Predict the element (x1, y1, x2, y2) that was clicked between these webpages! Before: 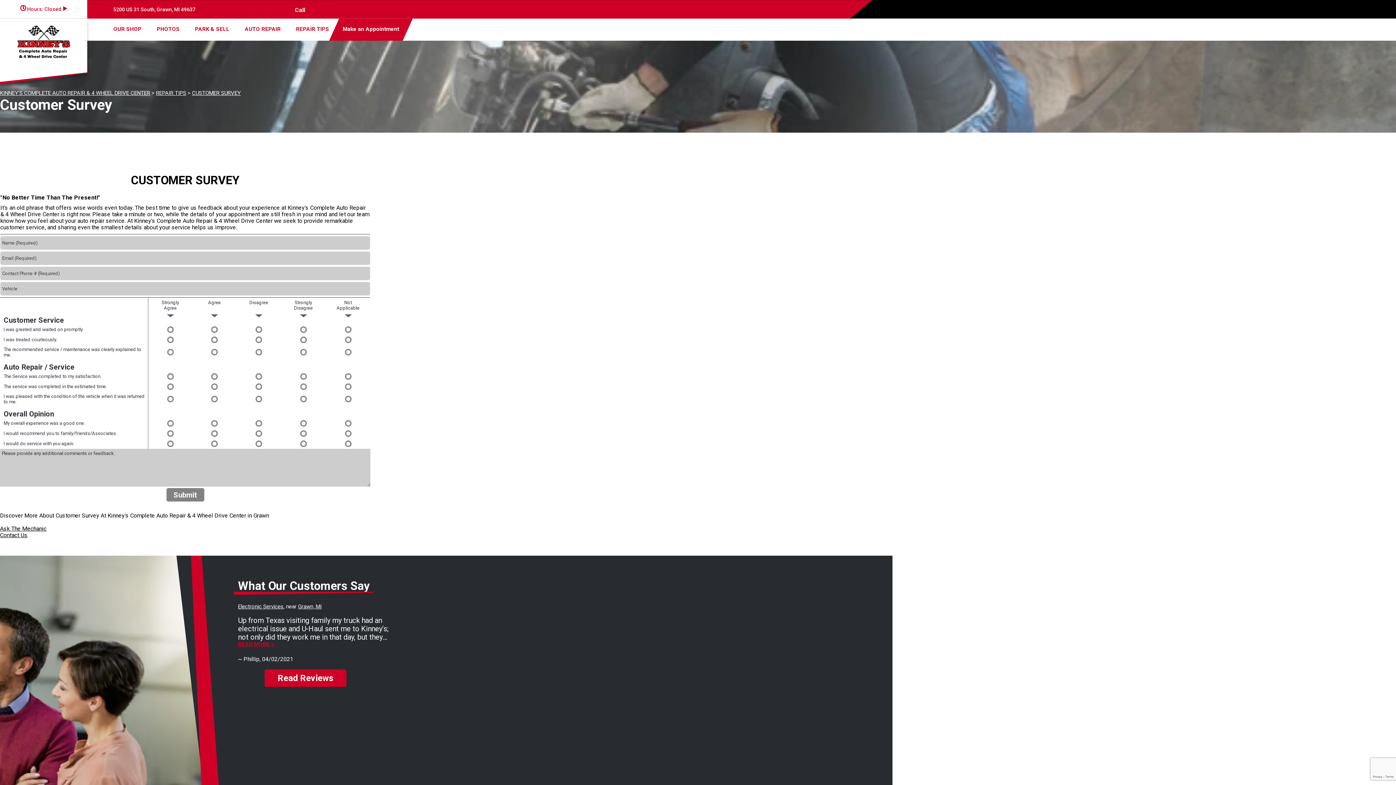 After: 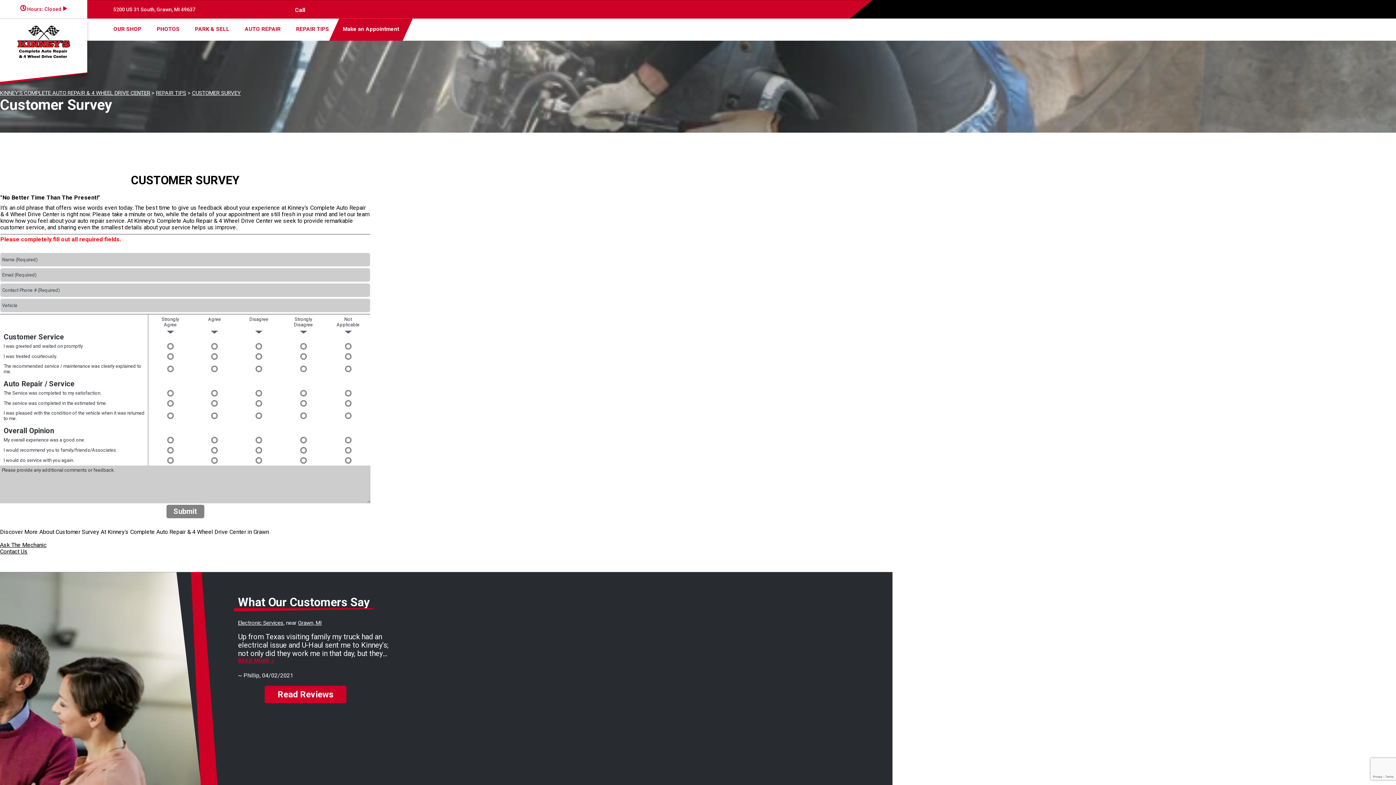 Action: bbox: (166, 488, 204, 501) label: Submit